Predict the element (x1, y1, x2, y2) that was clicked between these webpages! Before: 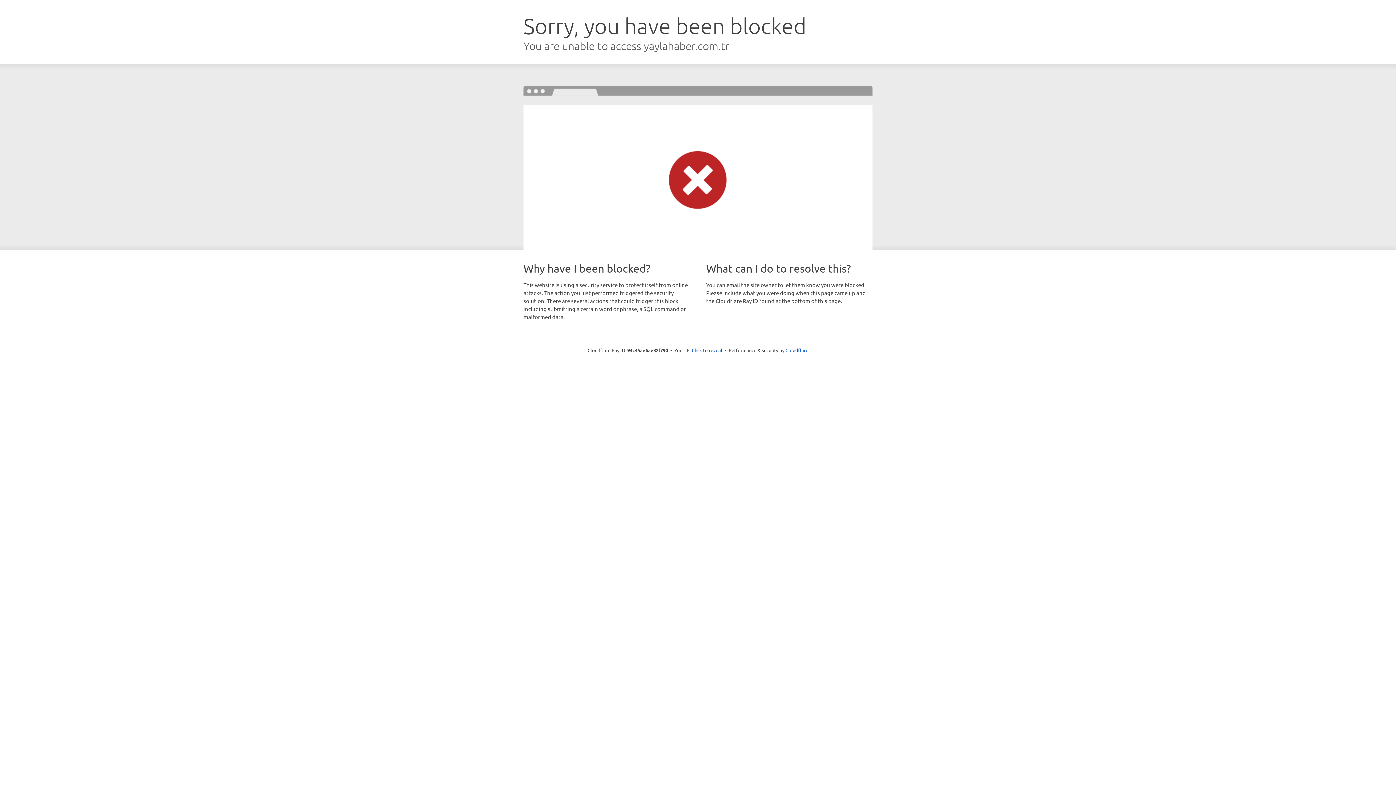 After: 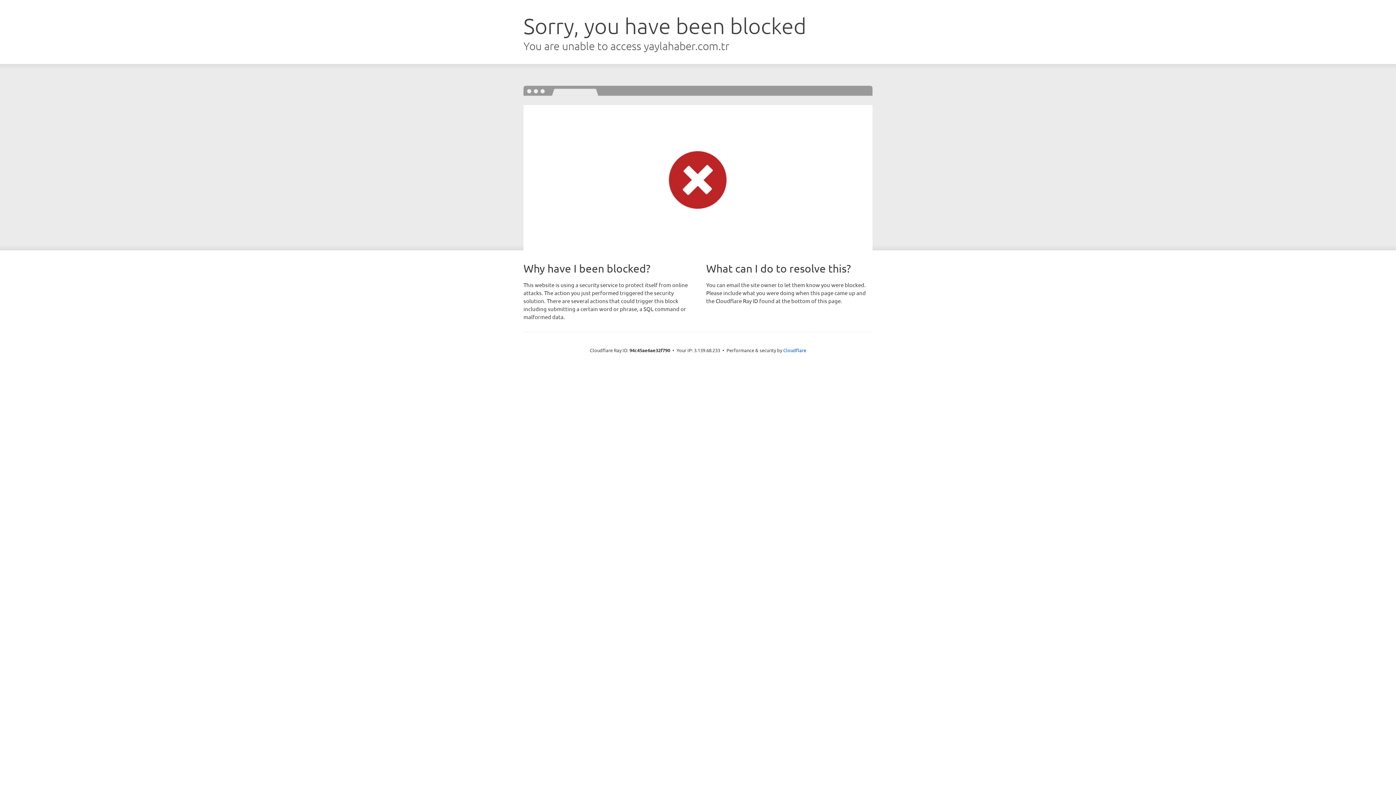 Action: bbox: (692, 346, 722, 353) label: Click to reveal